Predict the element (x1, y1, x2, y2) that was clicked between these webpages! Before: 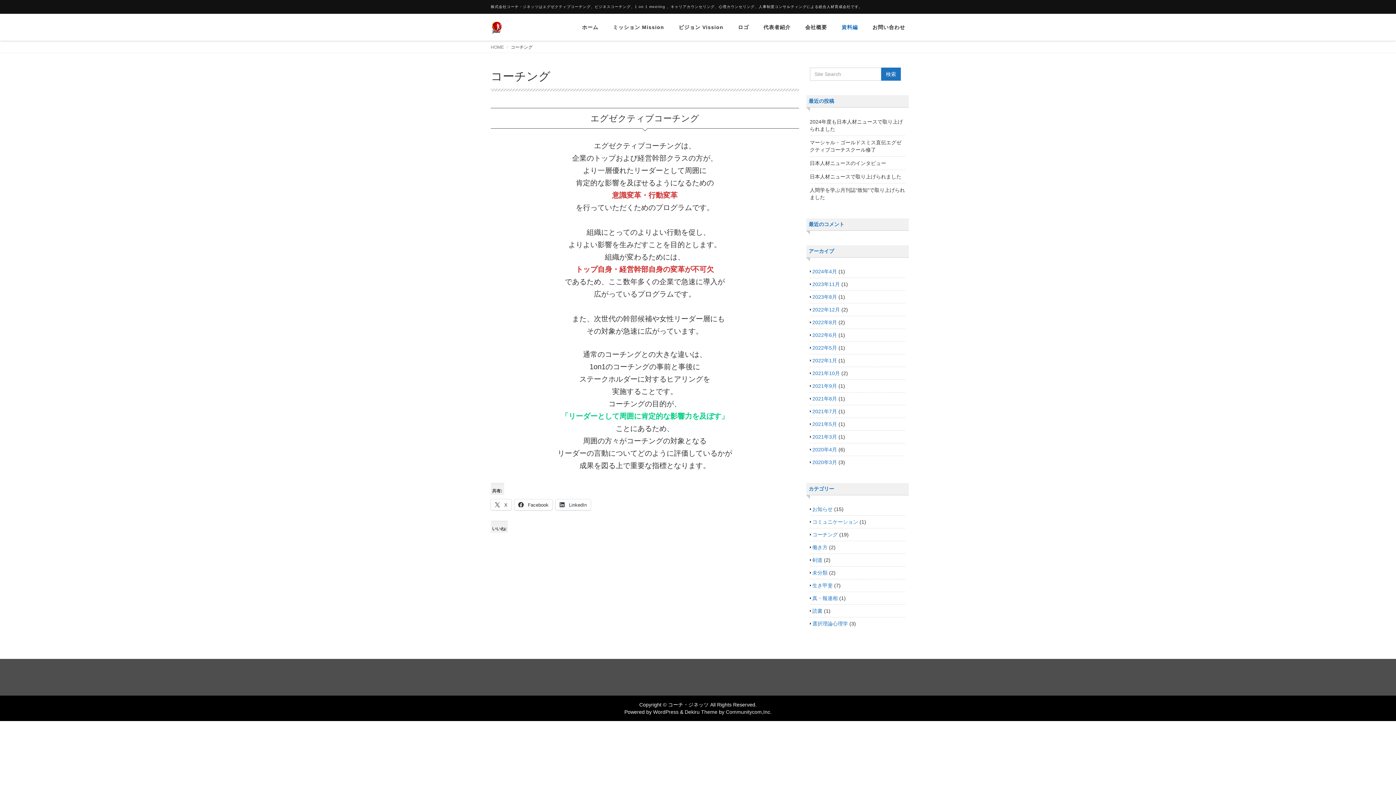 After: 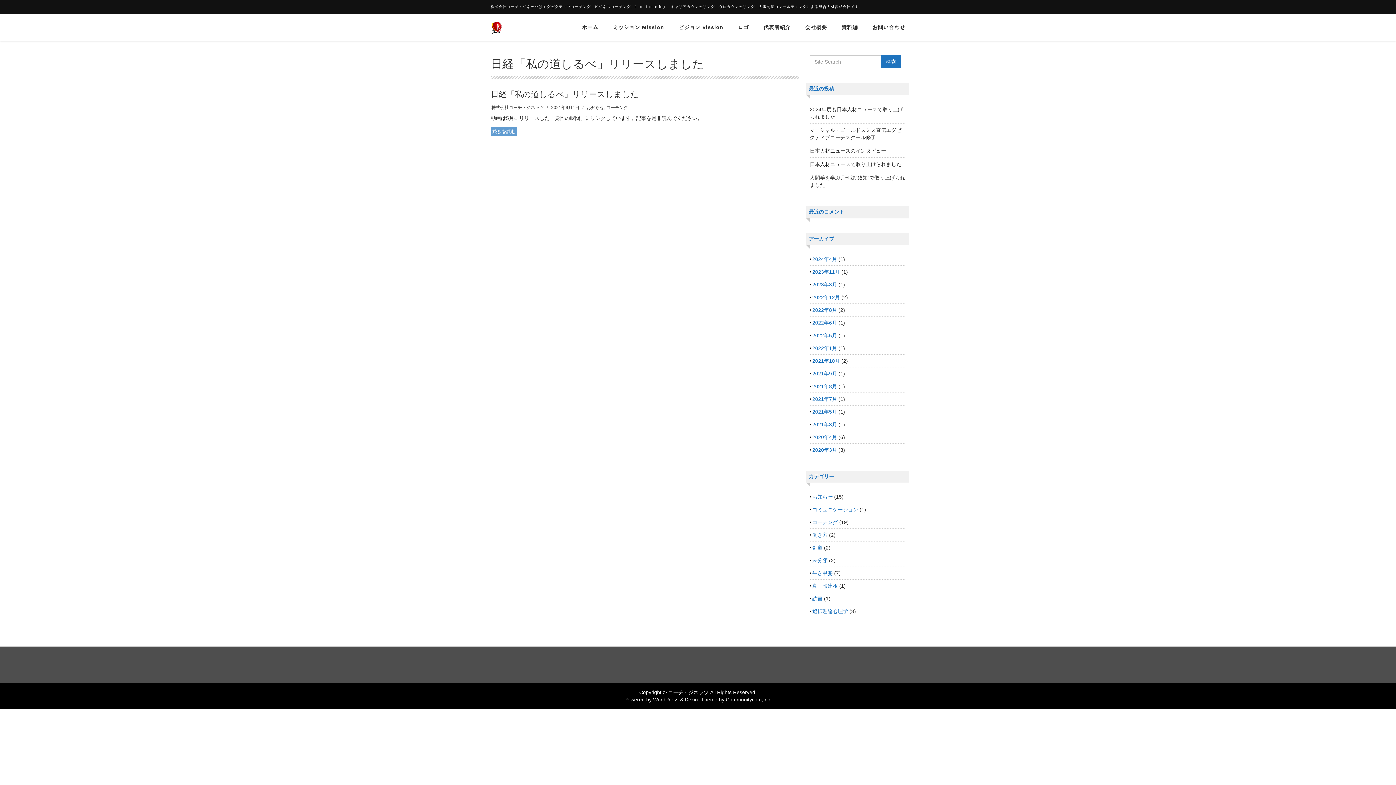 Action: bbox: (812, 383, 837, 389) label: 2021年9月